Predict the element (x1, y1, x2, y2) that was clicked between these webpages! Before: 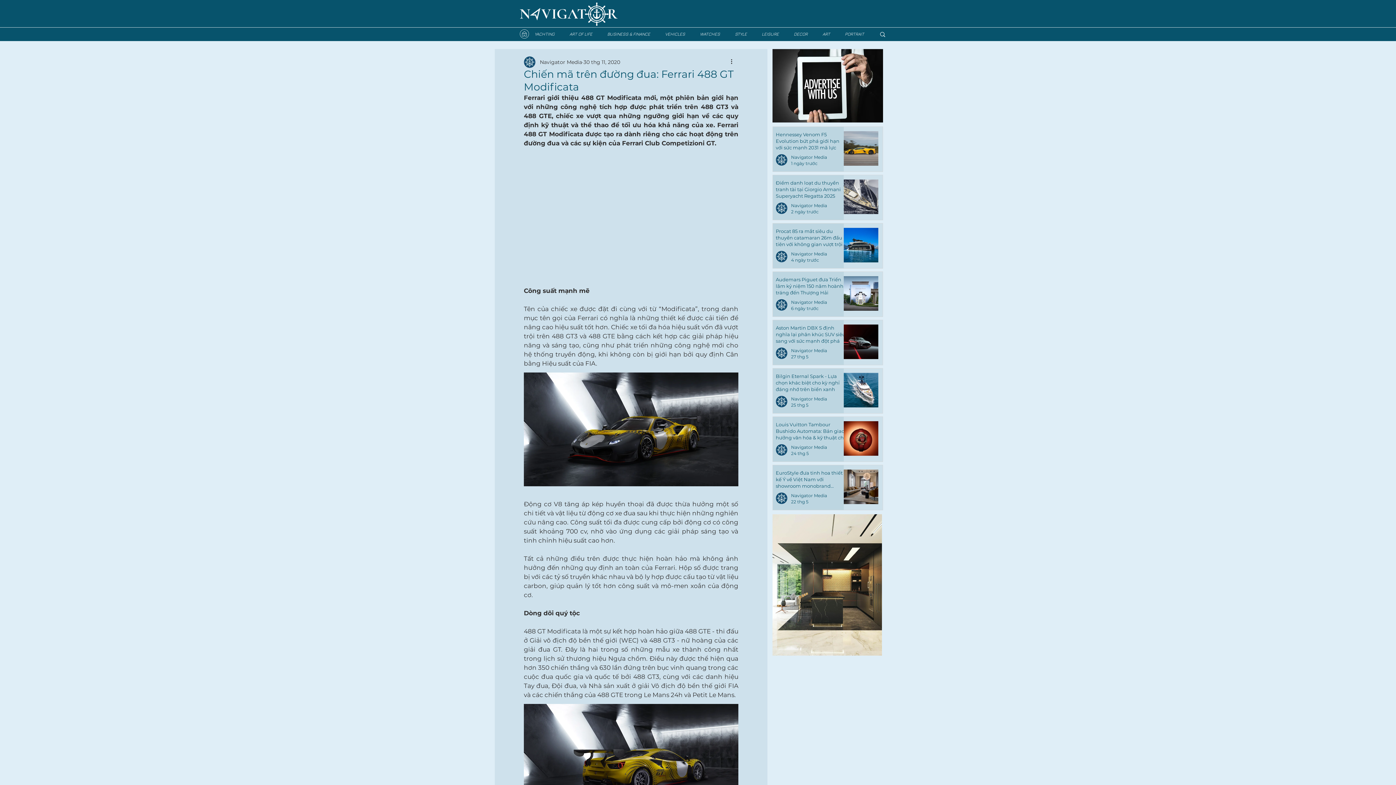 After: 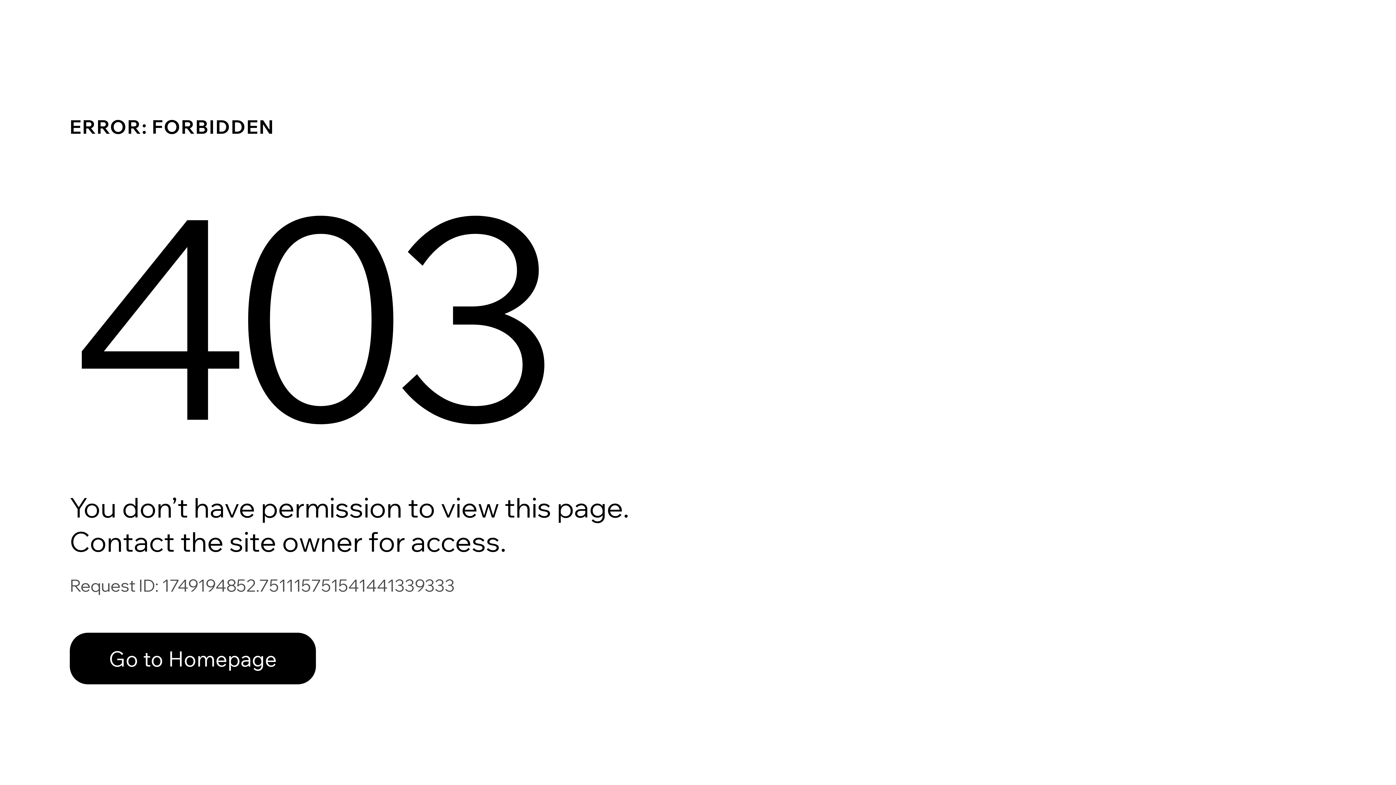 Action: bbox: (776, 347, 787, 359)